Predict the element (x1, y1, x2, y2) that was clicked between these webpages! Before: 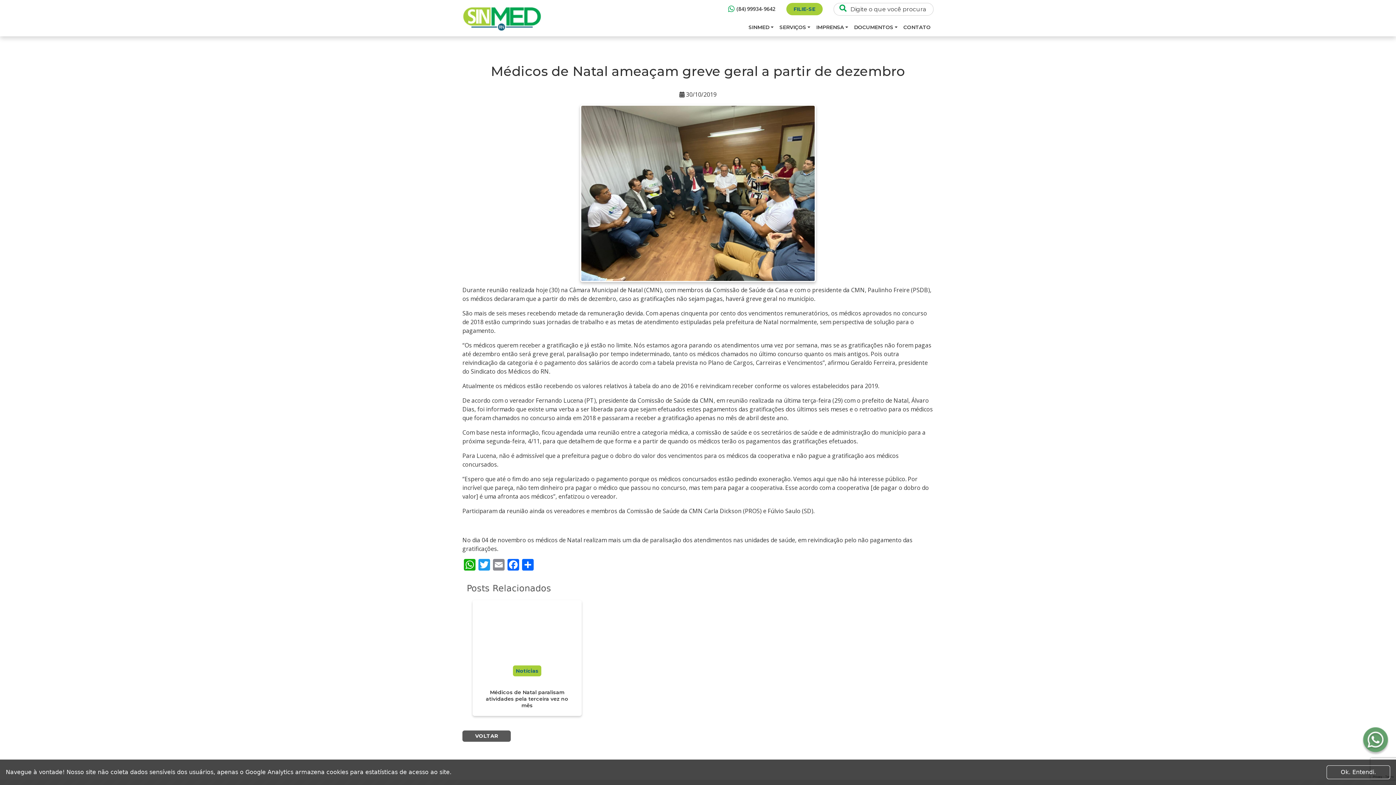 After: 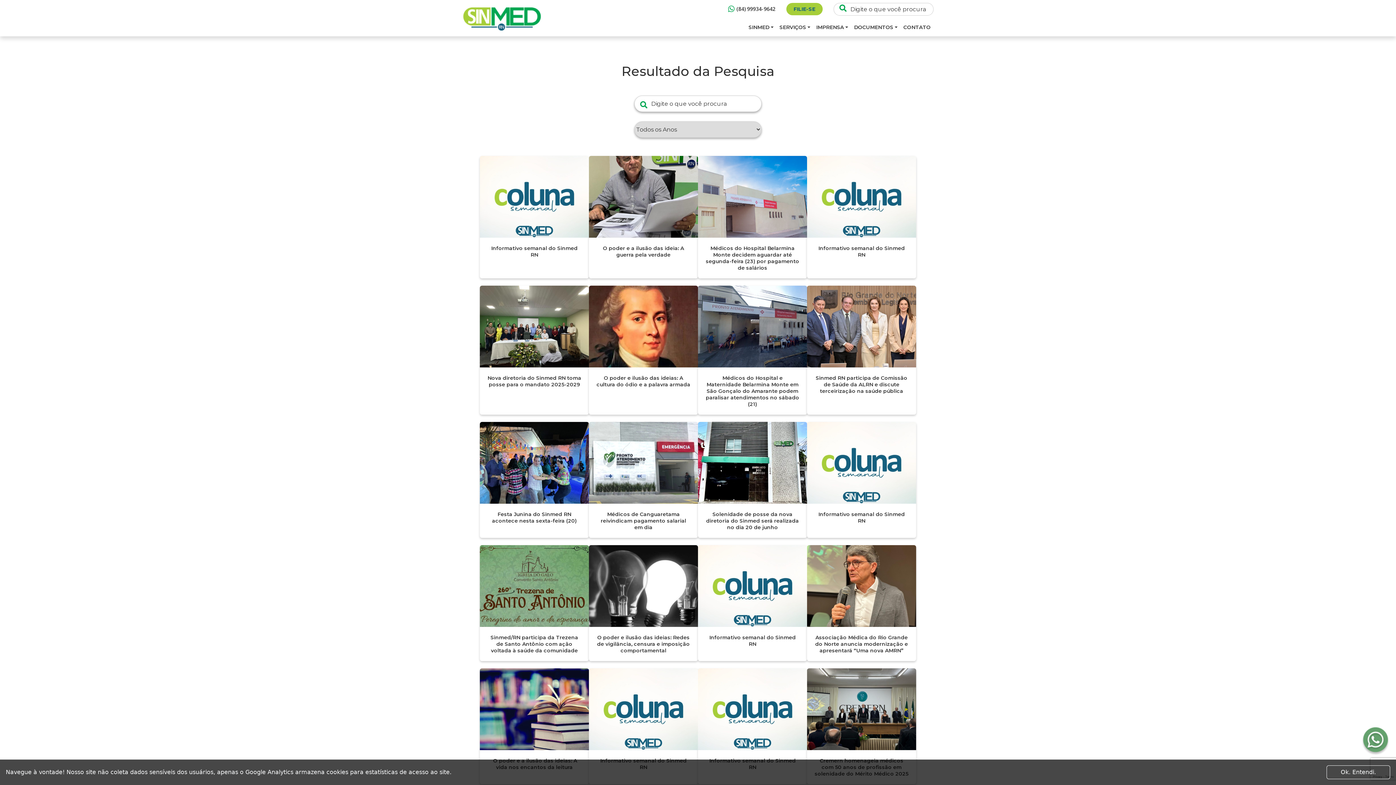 Action: bbox: (837, 2, 849, 15)